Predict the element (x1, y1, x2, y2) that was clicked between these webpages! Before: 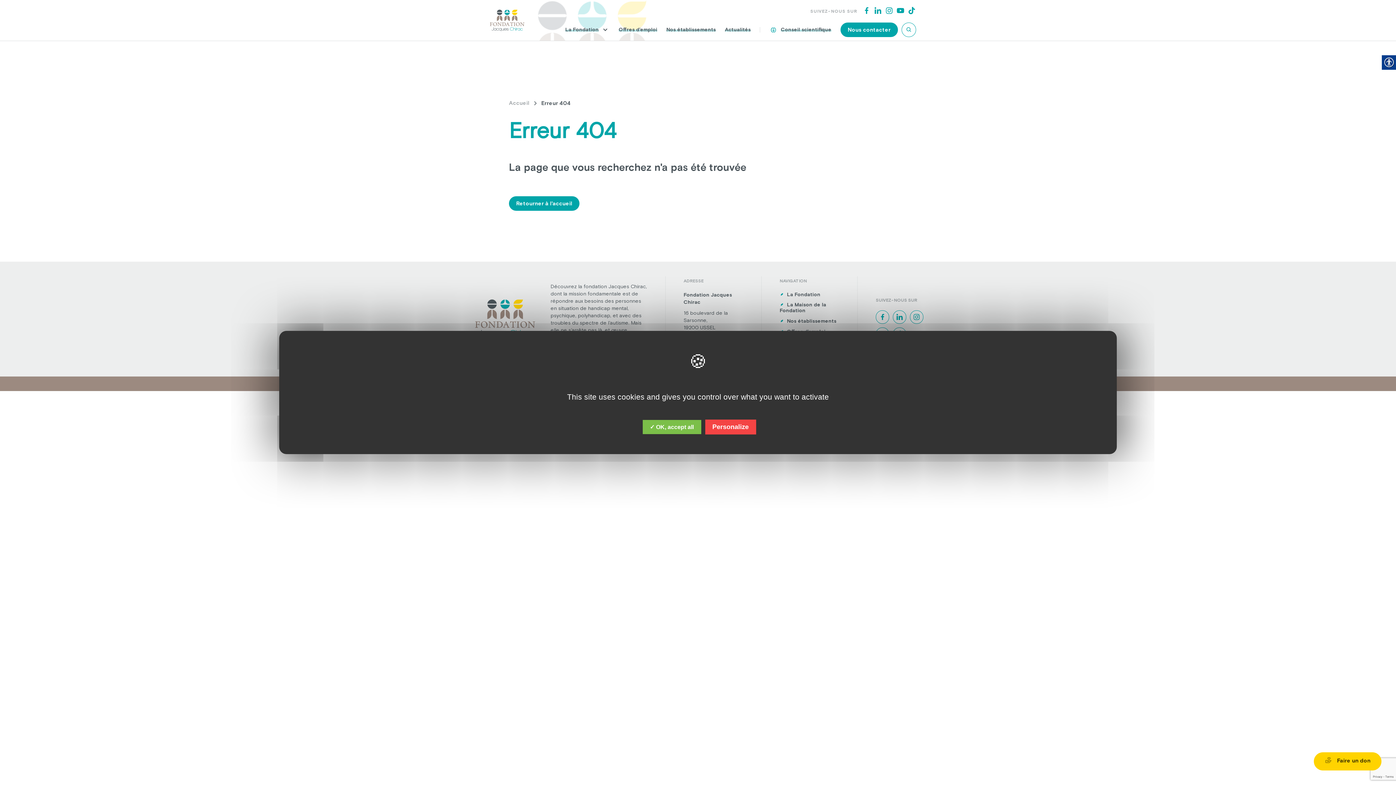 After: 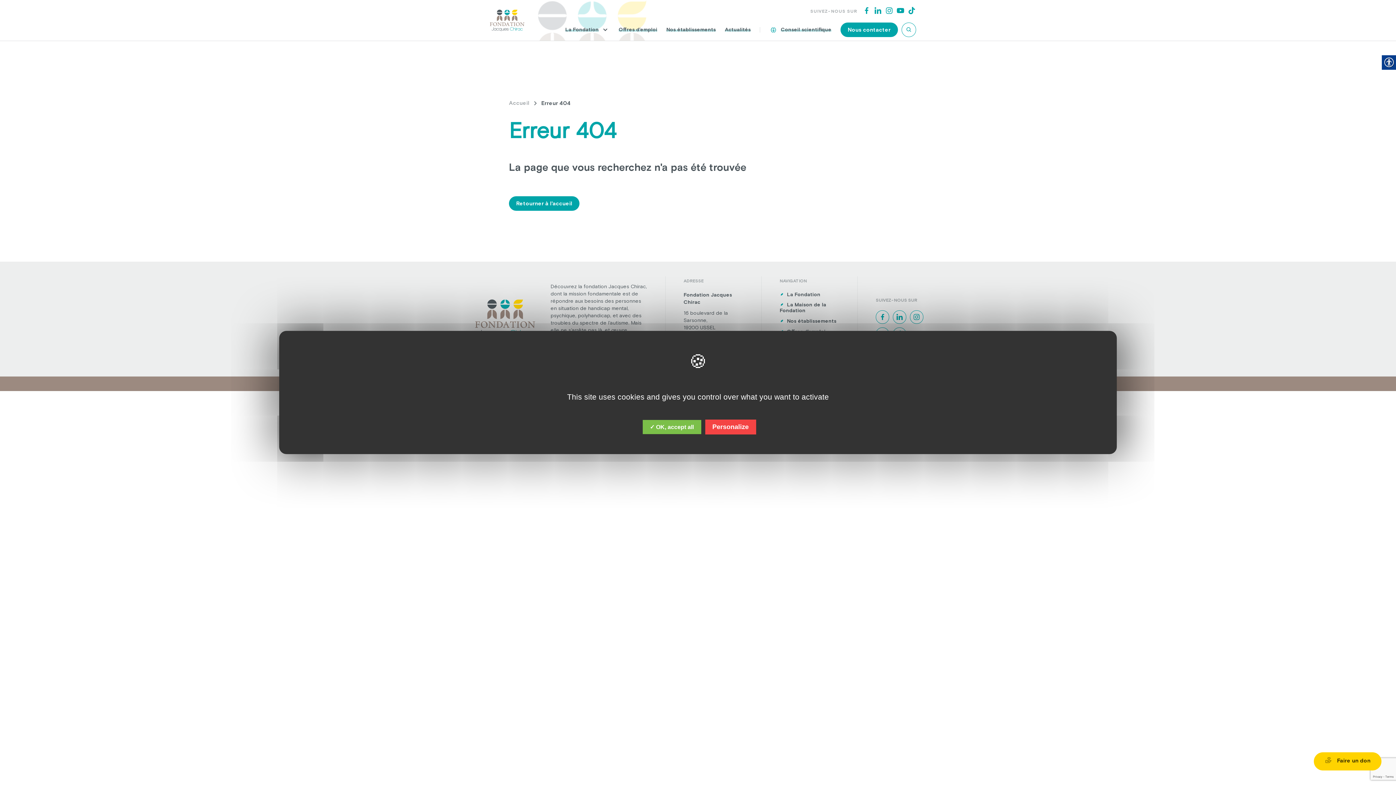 Action: label: 16 boulevard de la Sarsonne, bbox: (683, 309, 743, 323)